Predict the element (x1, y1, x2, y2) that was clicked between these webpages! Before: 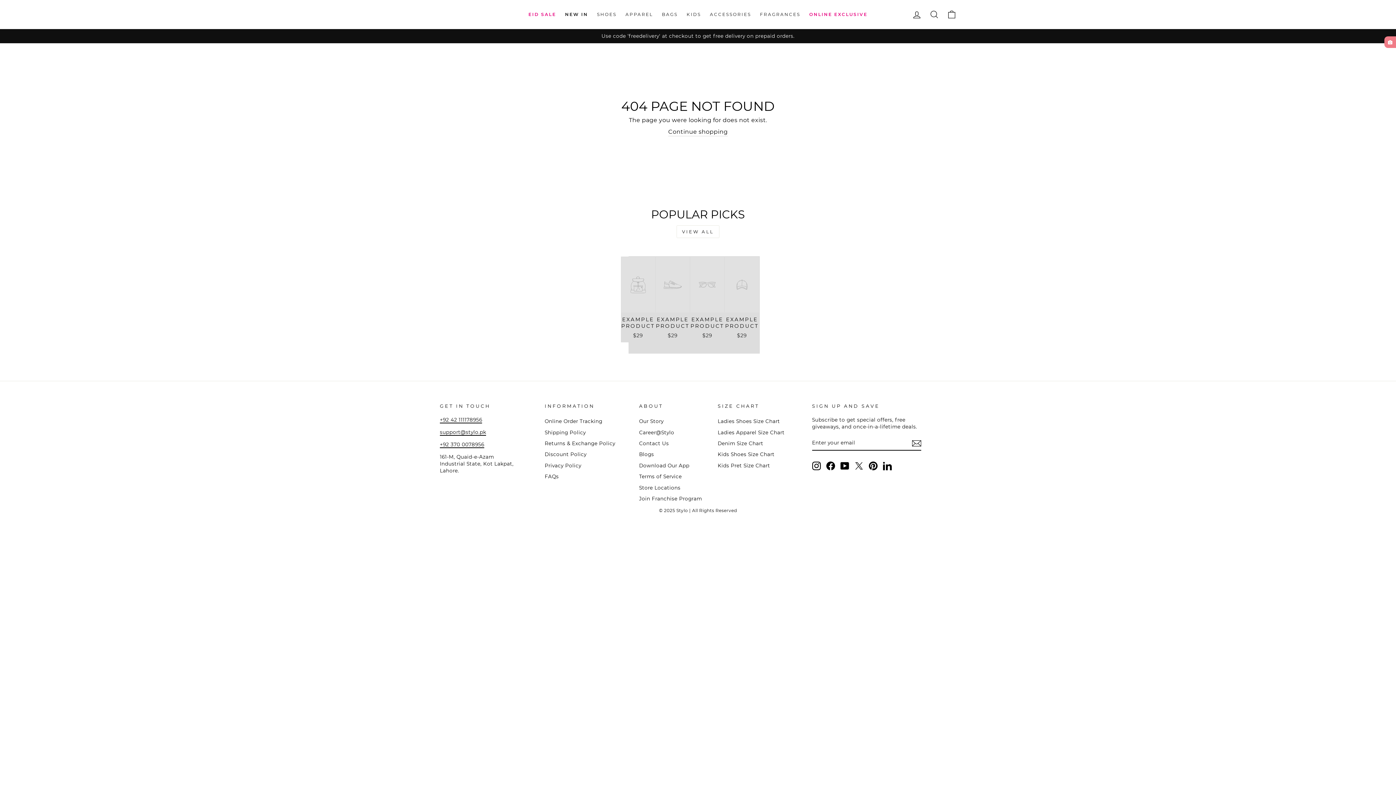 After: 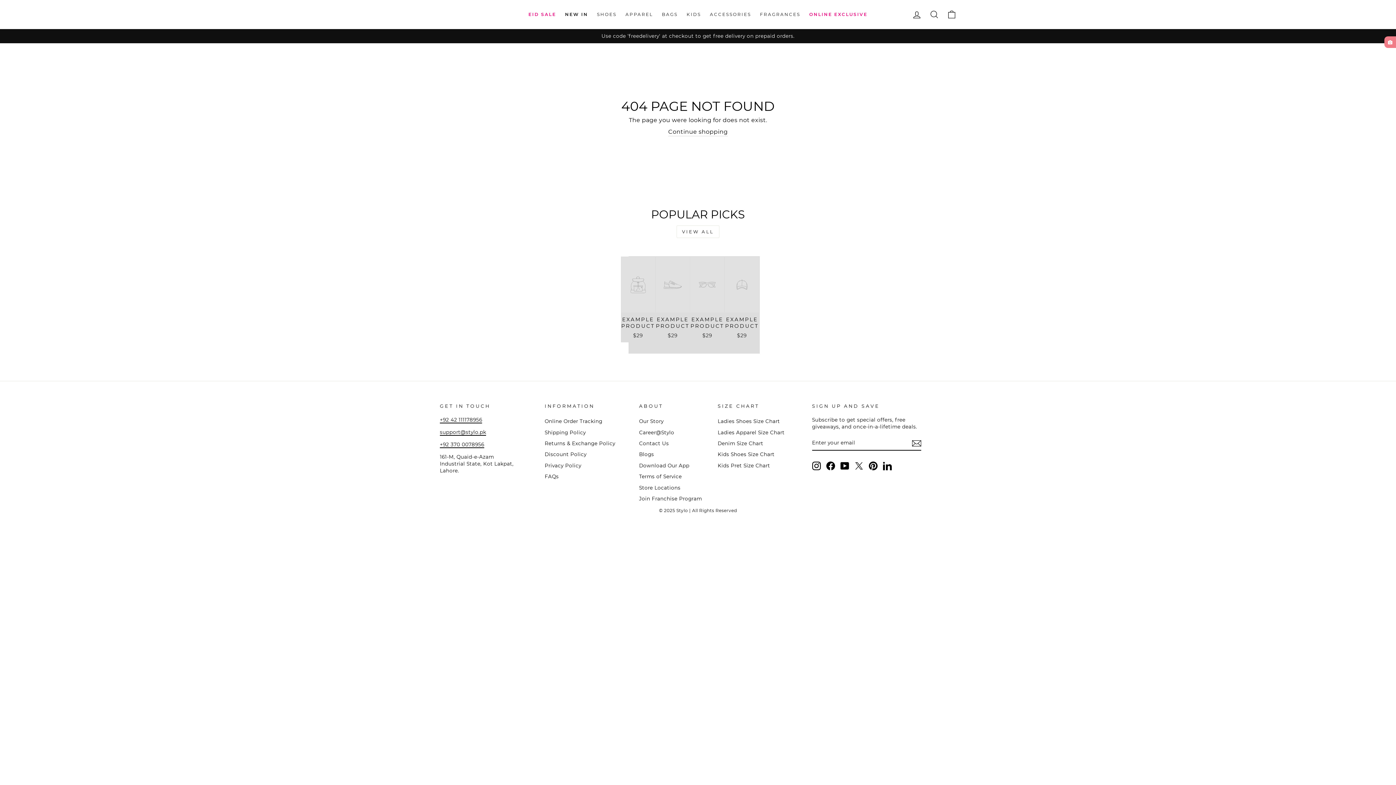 Action: label: EXAMPLE PRODUCT
$29 bbox: (655, 257, 689, 342)